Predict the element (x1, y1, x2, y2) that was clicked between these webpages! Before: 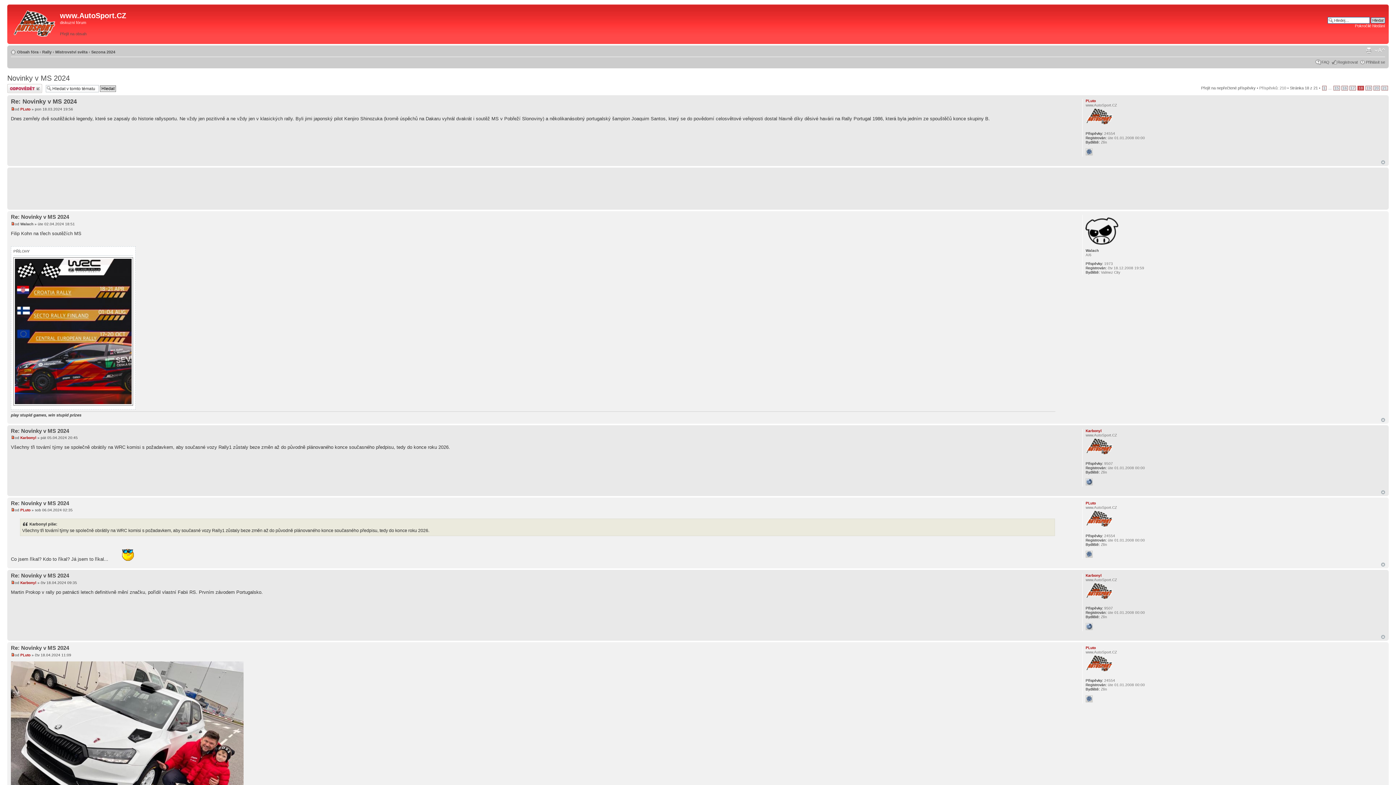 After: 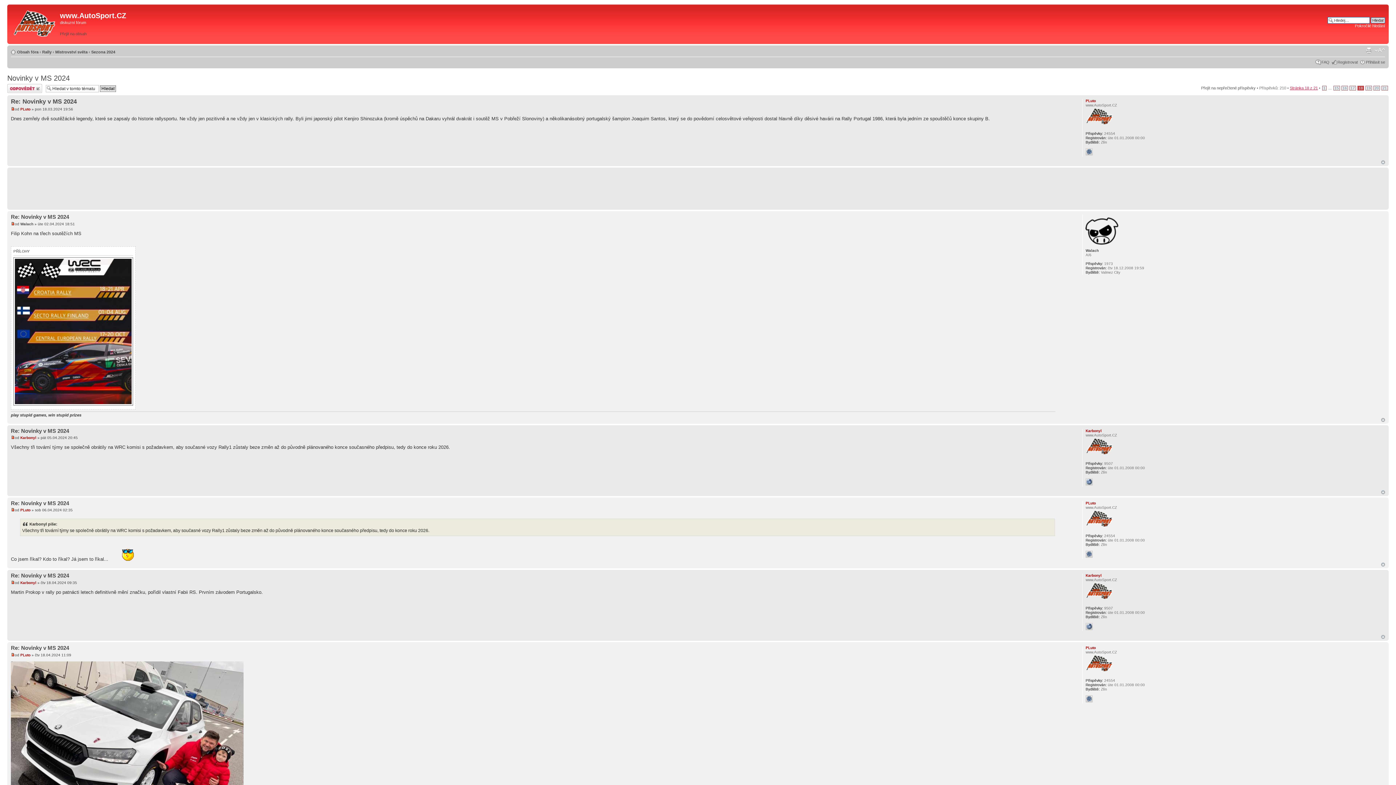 Action: label: Stránka 18 z 21 bbox: (1290, 85, 1318, 90)